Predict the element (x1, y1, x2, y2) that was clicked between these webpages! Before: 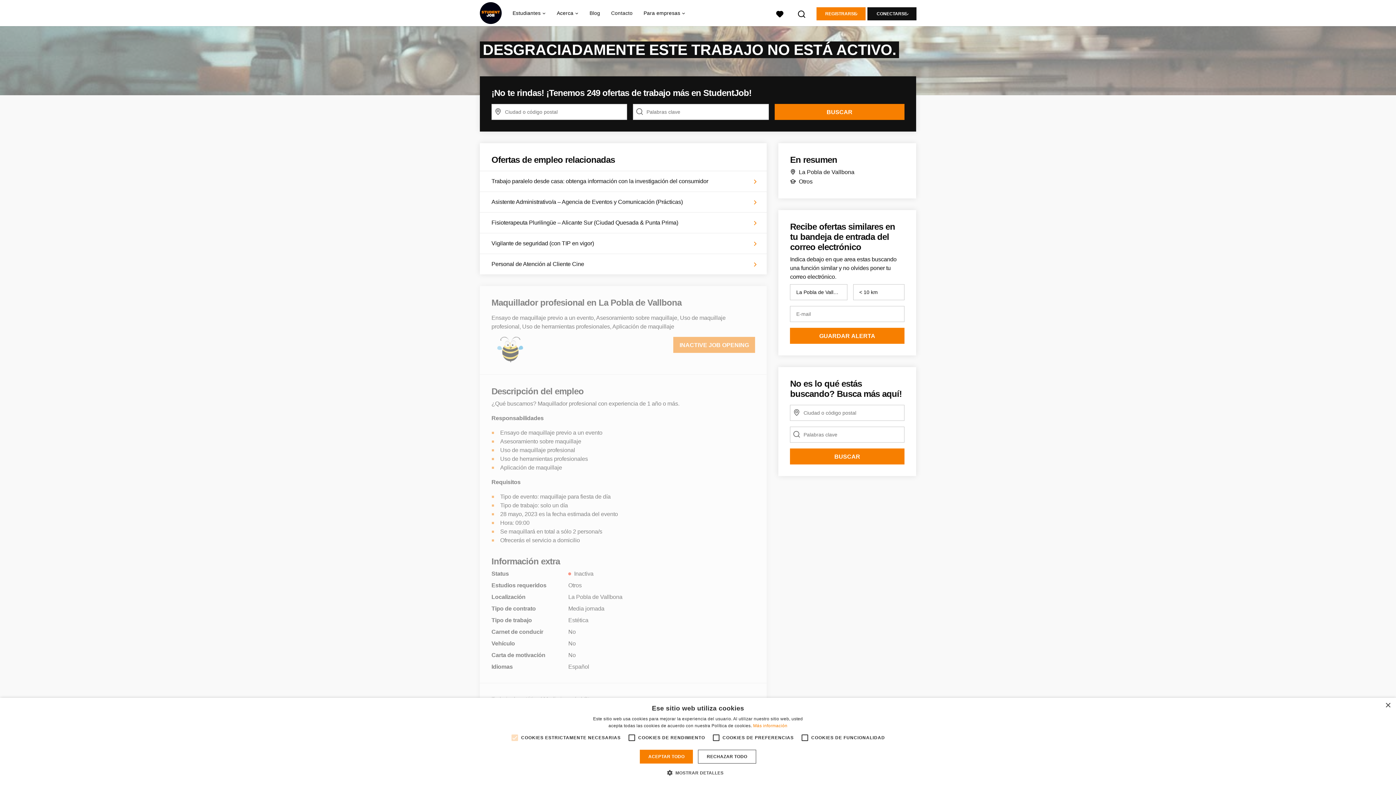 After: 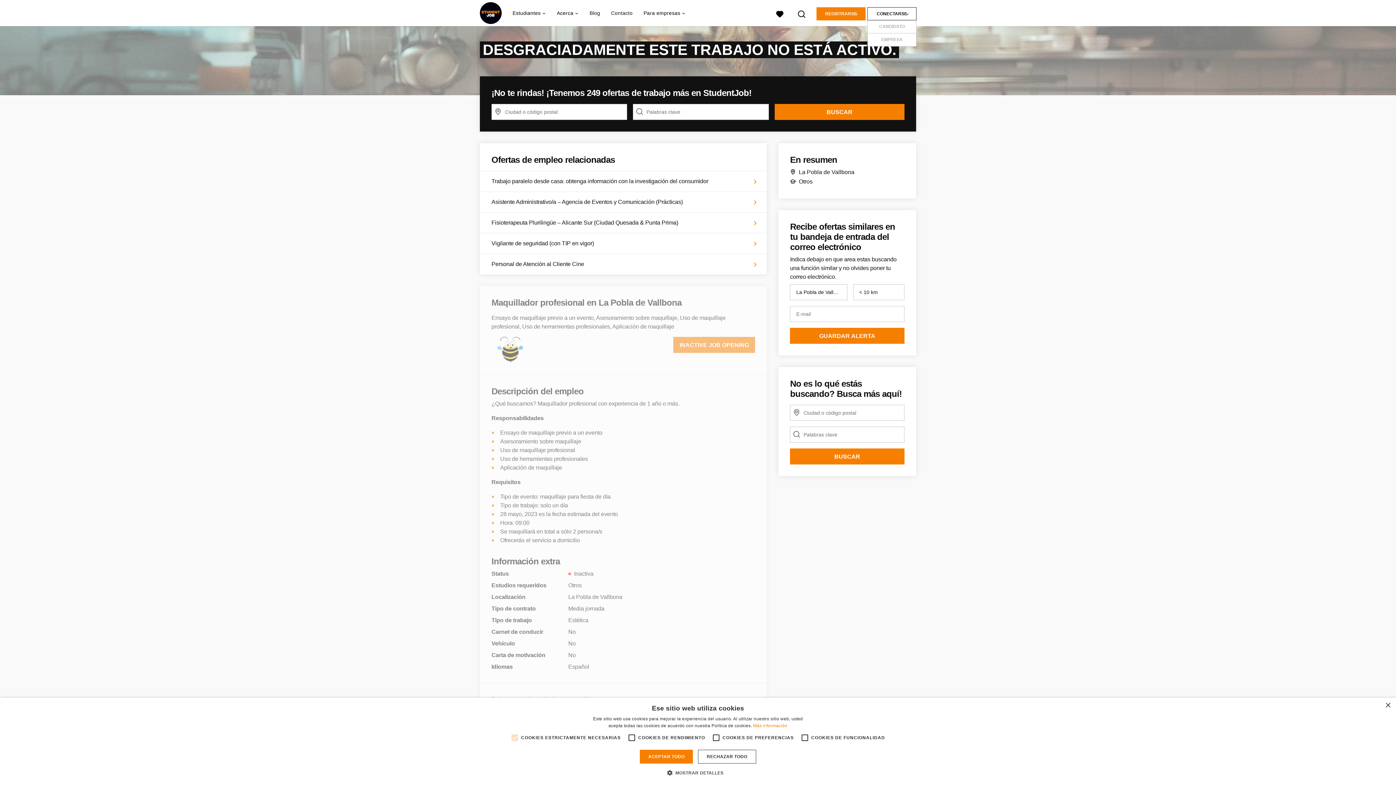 Action: label: CONECTARSE bbox: (867, 7, 916, 20)